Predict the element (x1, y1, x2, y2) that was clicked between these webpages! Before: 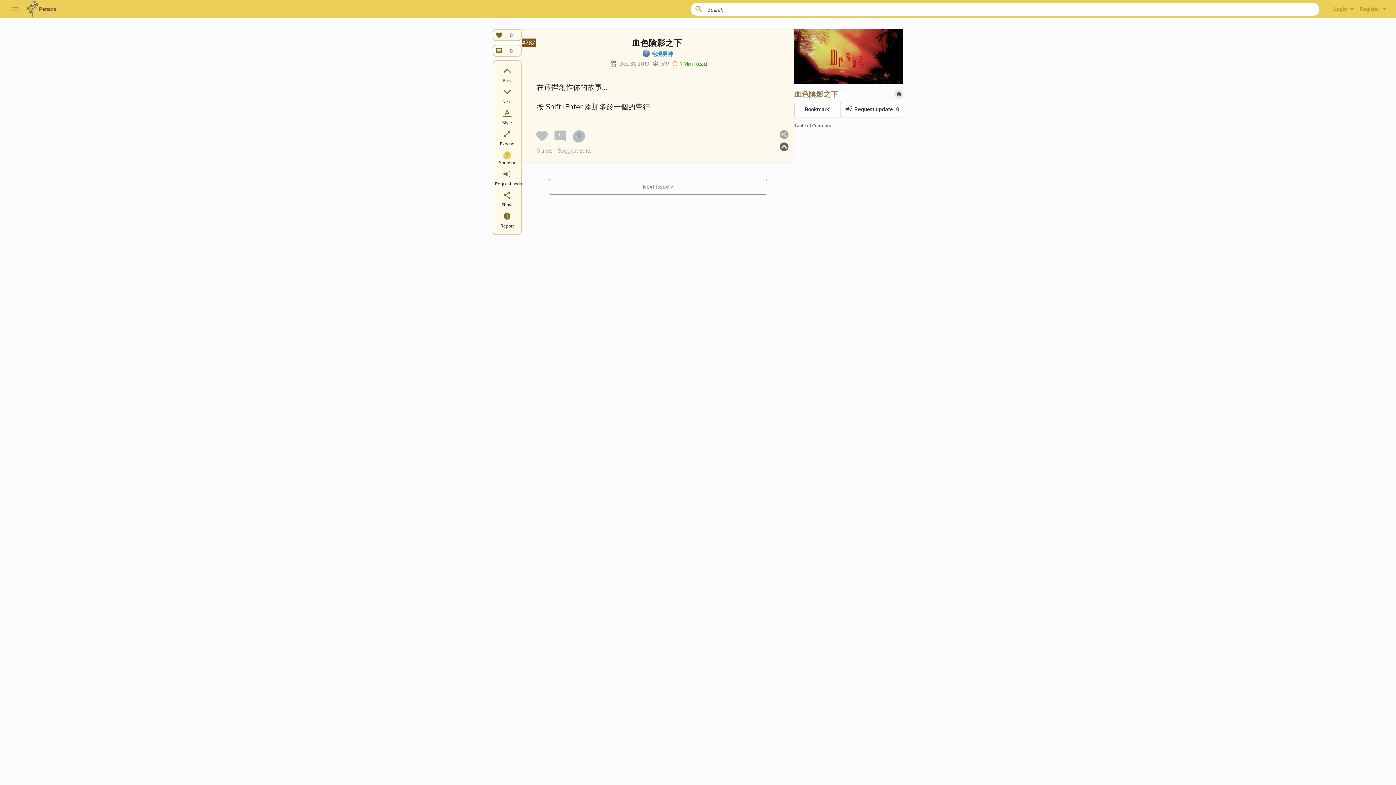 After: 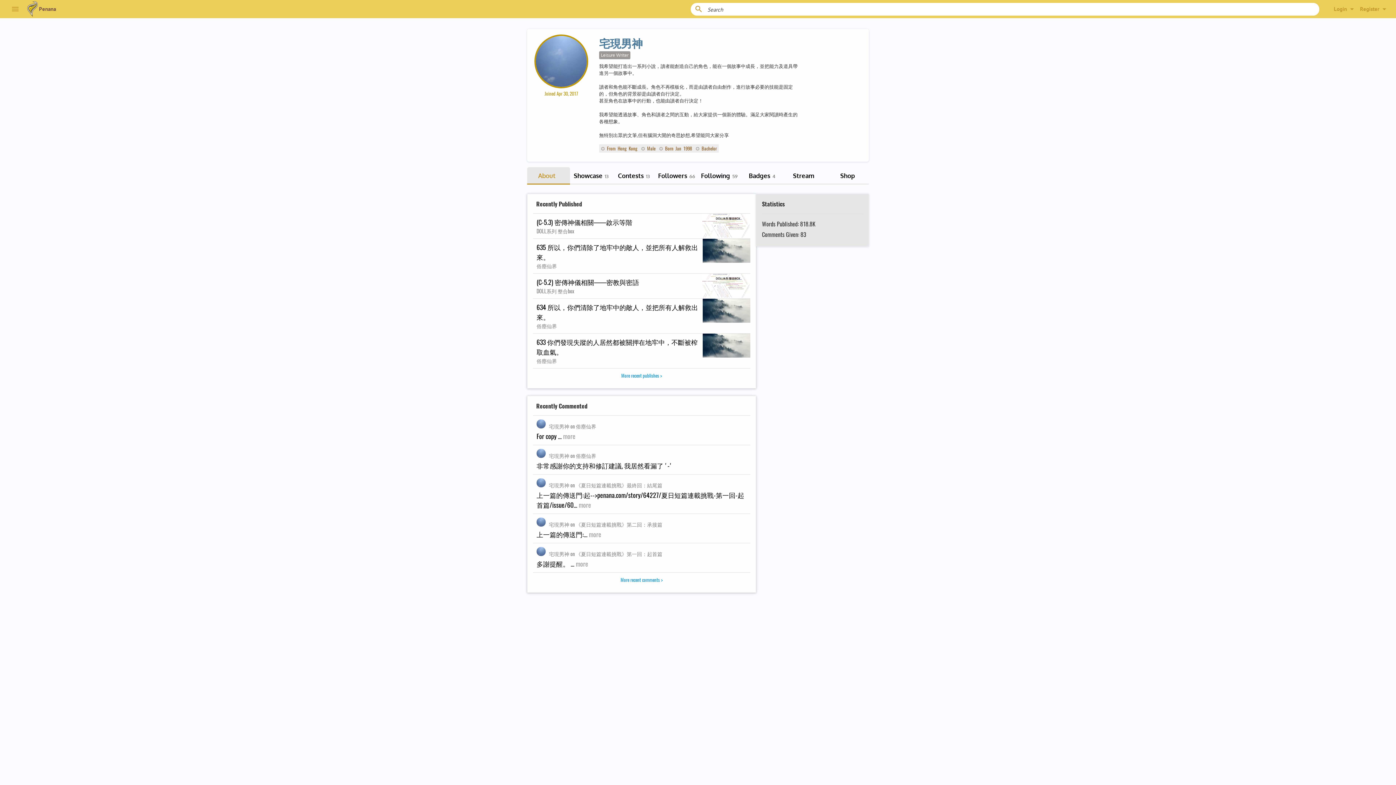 Action: bbox: (642, 51, 650, 58)